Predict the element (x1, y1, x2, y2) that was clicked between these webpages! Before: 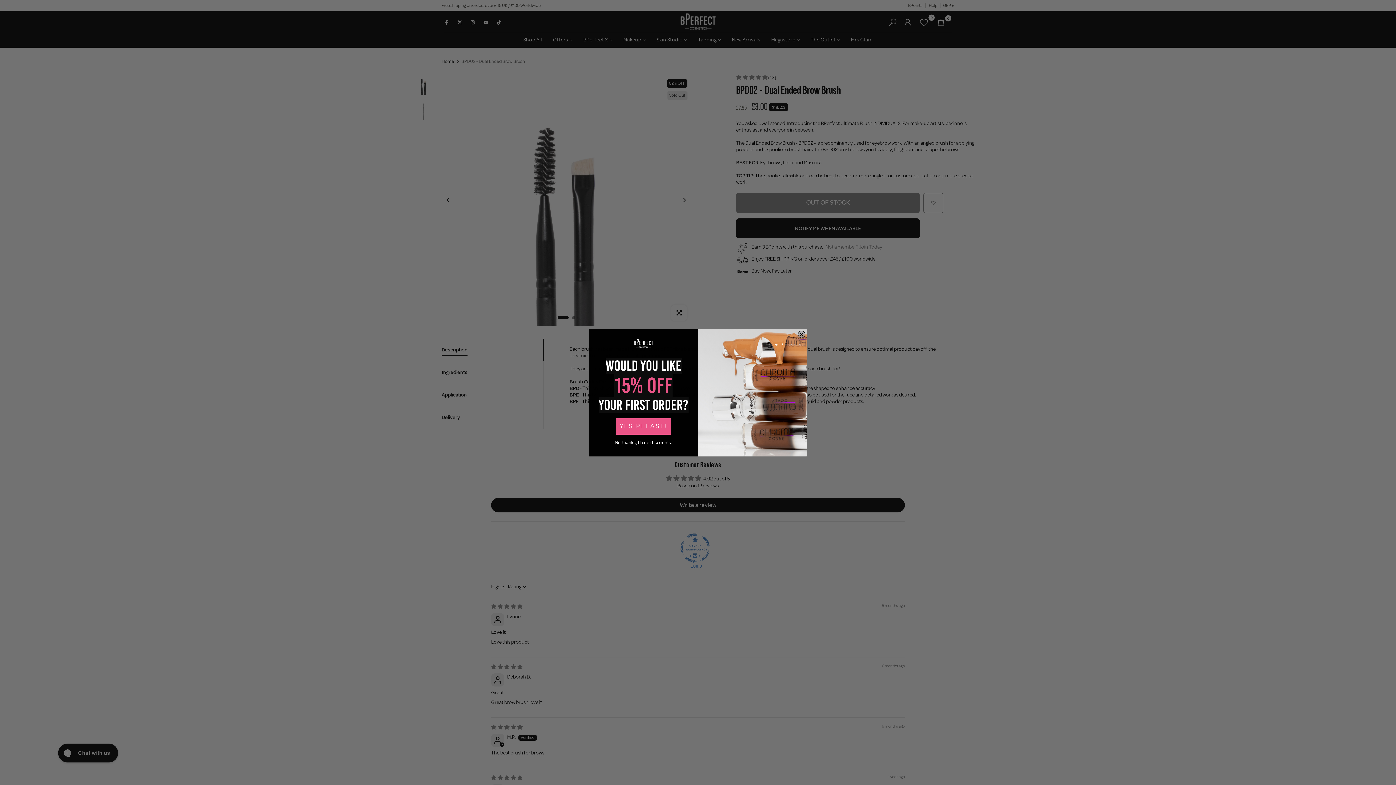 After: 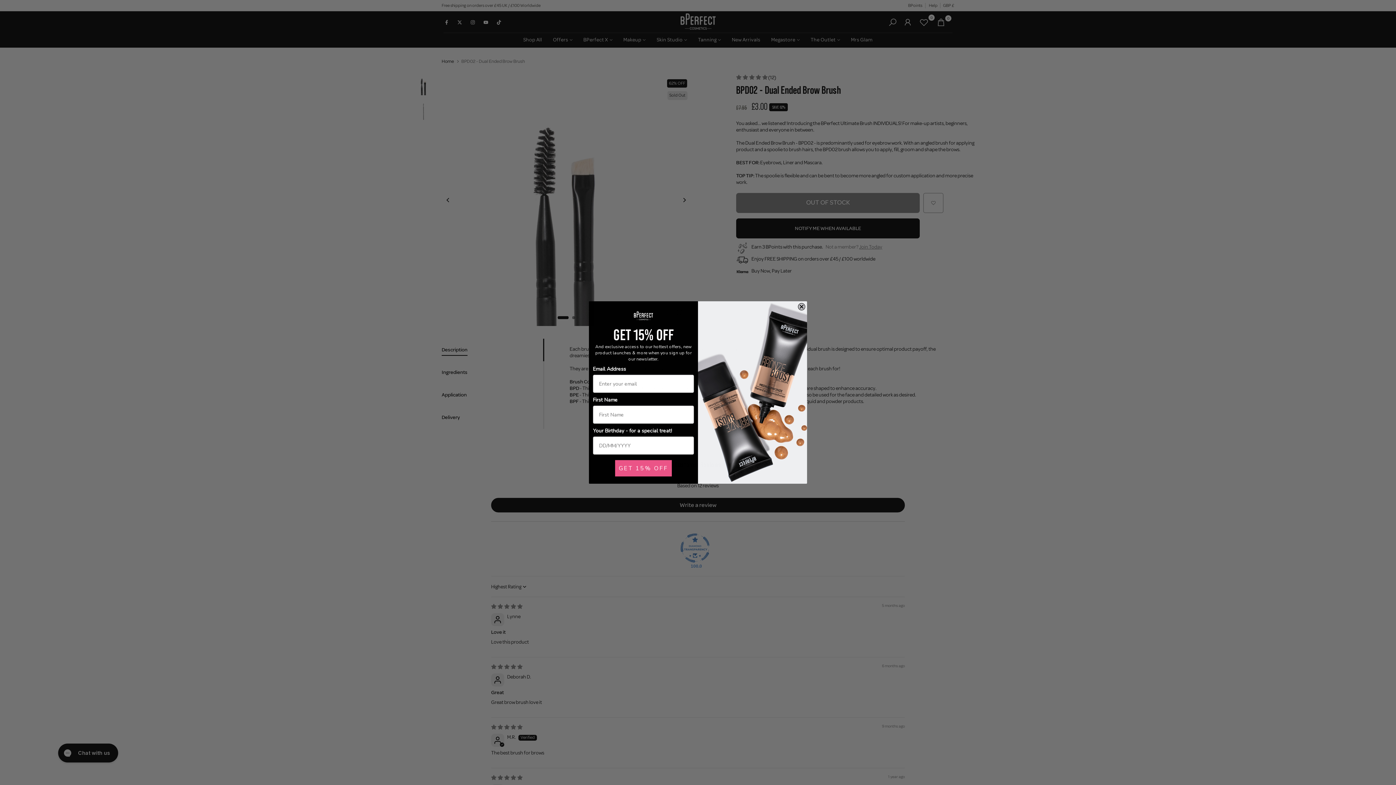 Action: bbox: (616, 418, 671, 434) label: YES PLEASE!